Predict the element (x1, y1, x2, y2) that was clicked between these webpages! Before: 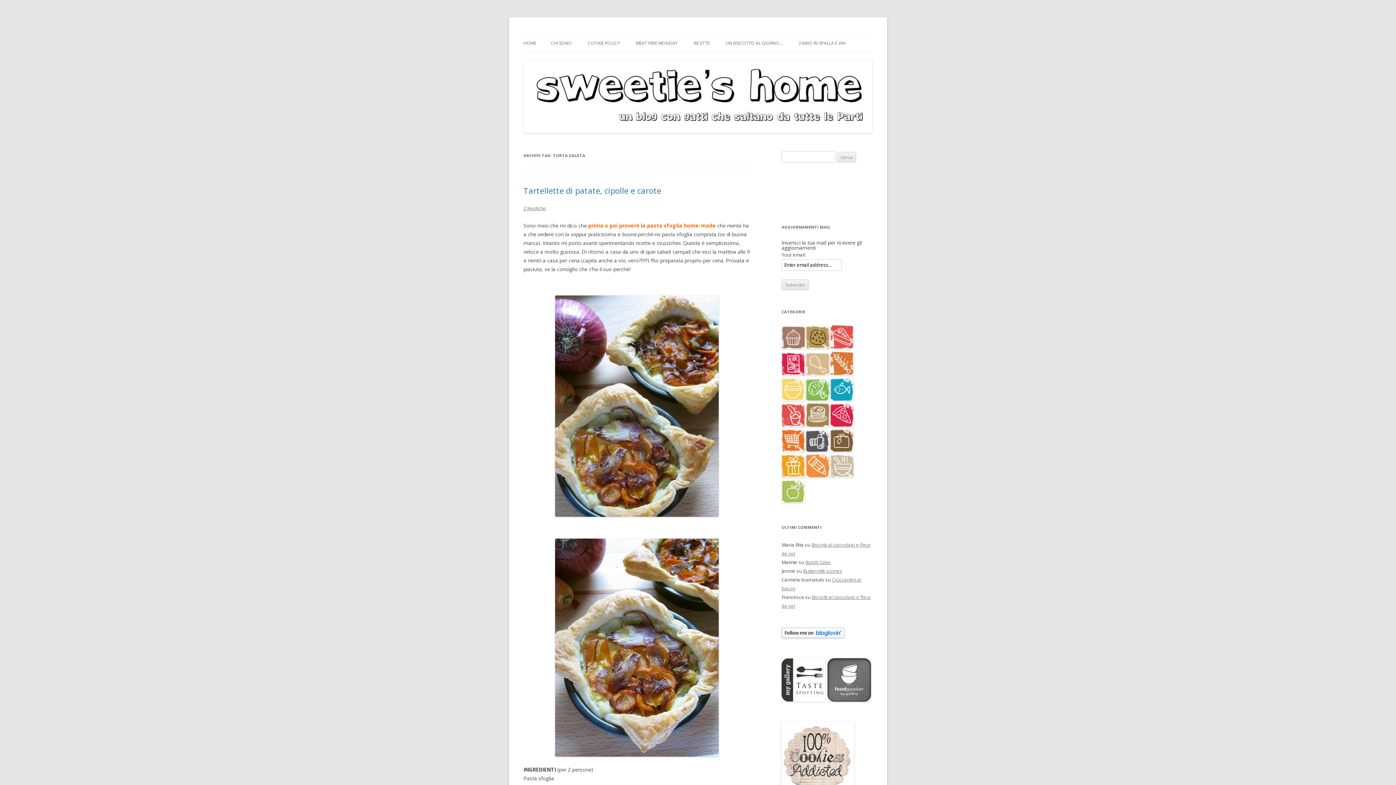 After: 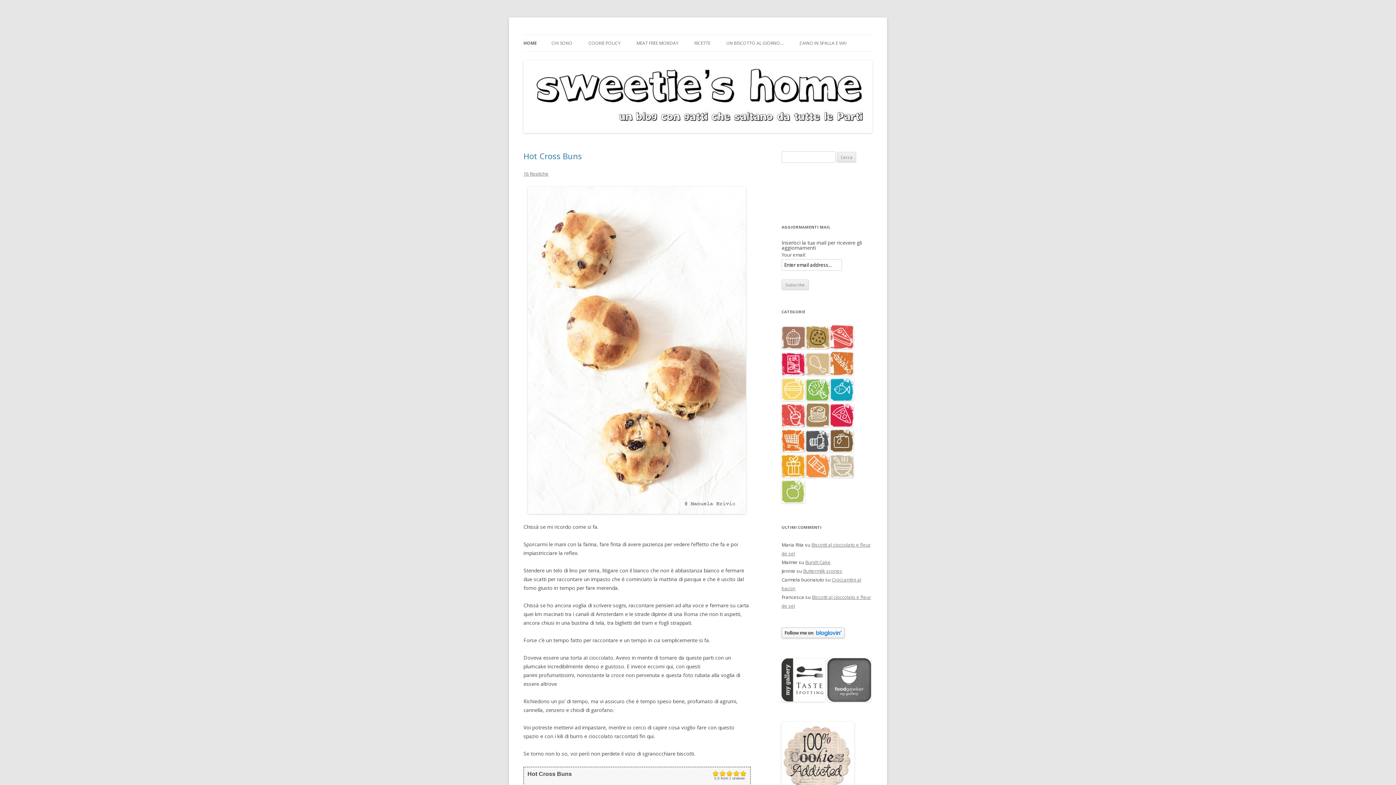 Action: bbox: (523, 127, 872, 134)